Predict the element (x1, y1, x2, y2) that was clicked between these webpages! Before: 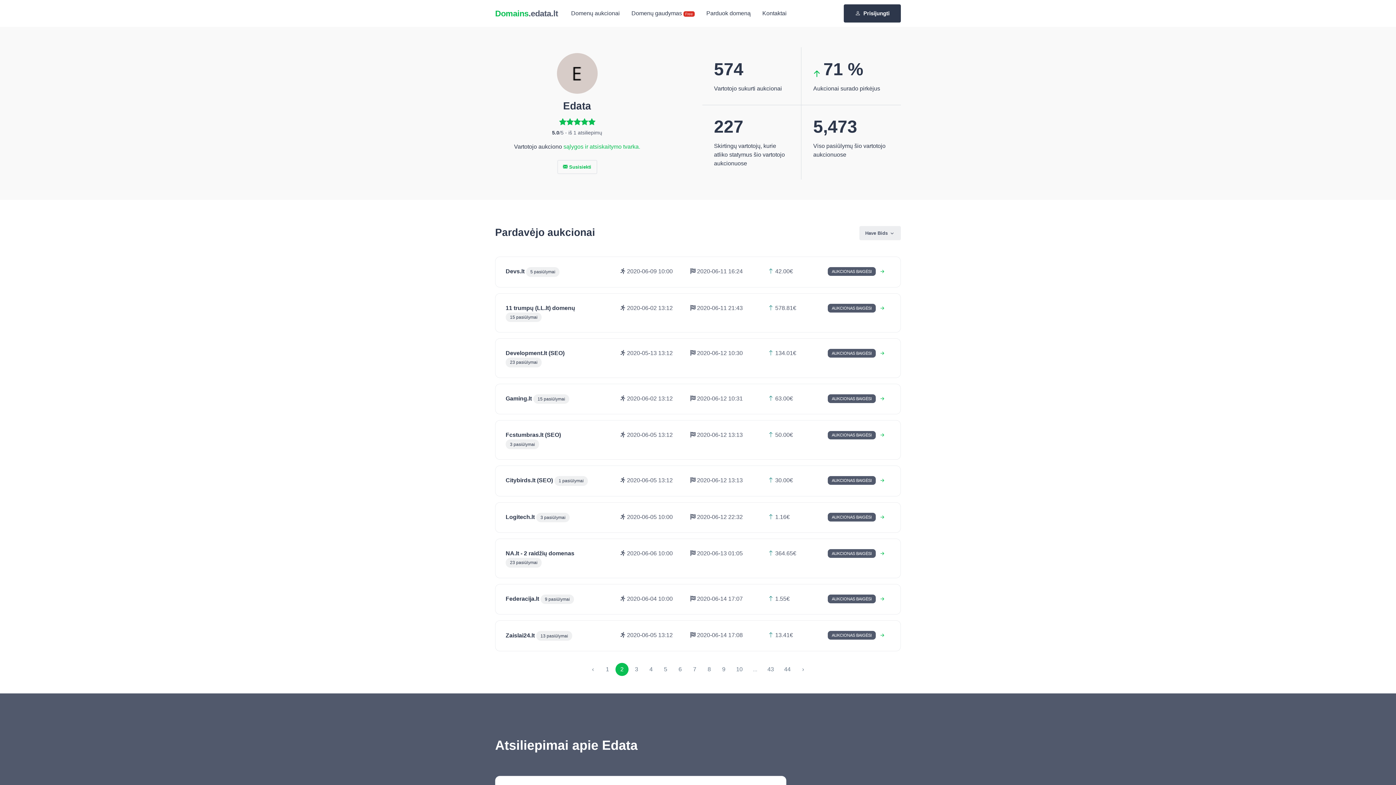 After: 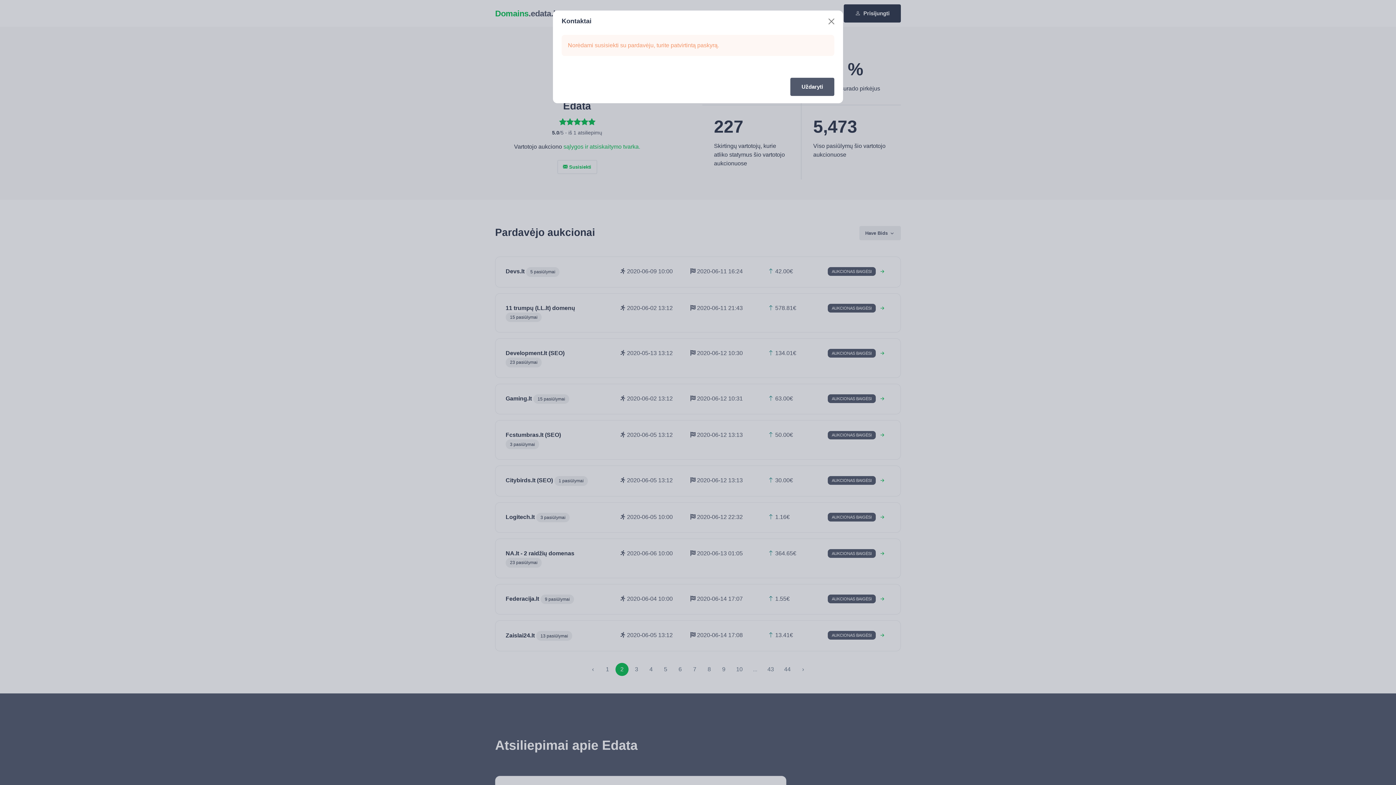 Action: bbox: (557, 159, 597, 174) label:  Susisiekti